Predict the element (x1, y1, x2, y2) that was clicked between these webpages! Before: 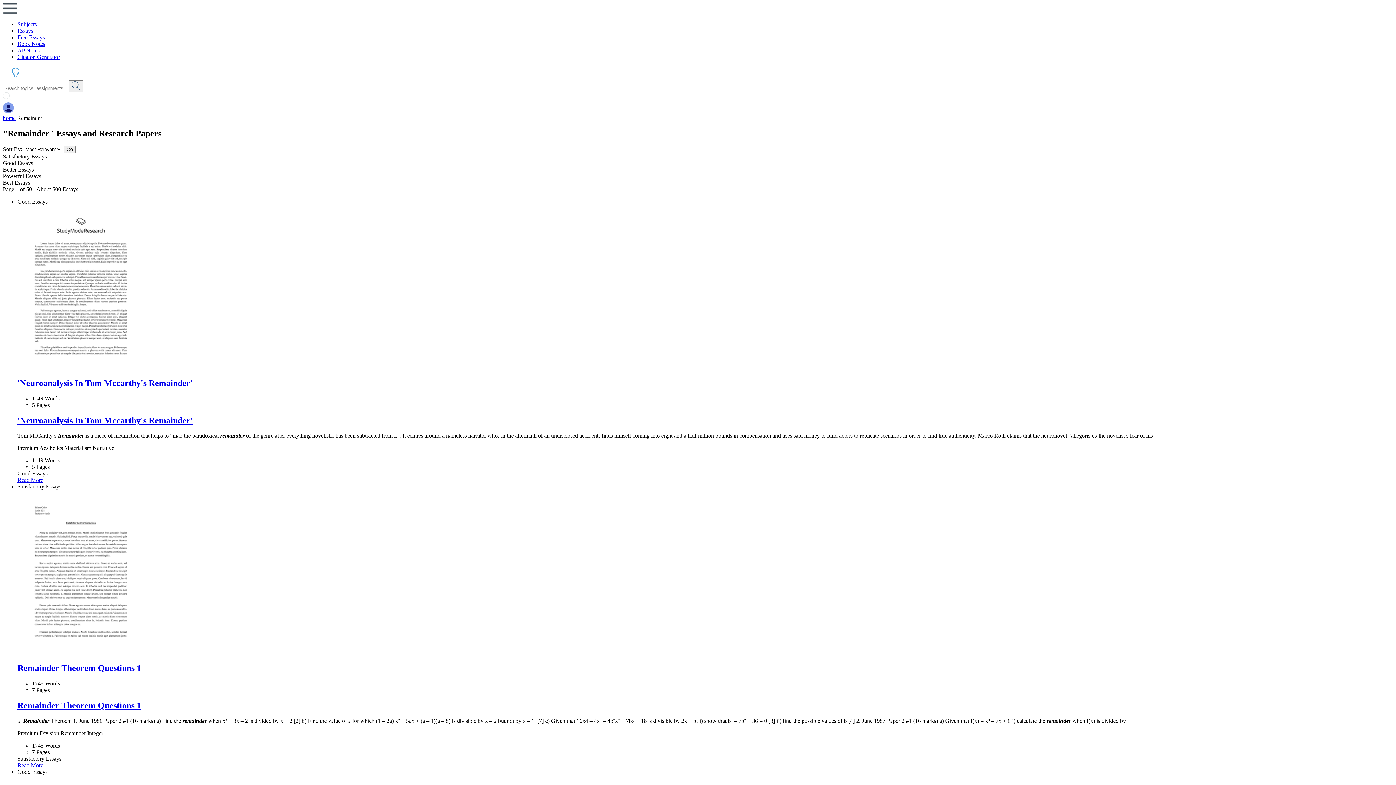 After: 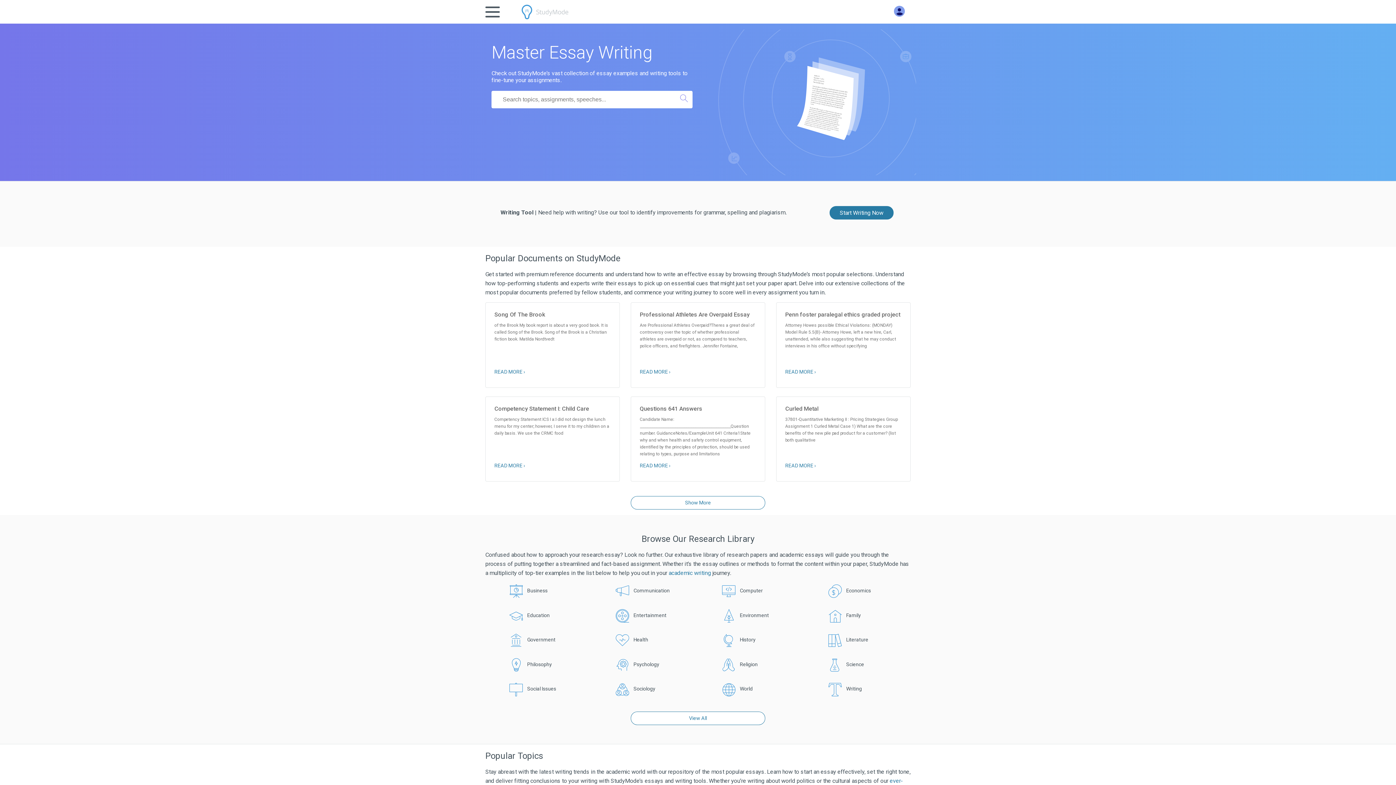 Action: label: home bbox: (2, 114, 15, 121)